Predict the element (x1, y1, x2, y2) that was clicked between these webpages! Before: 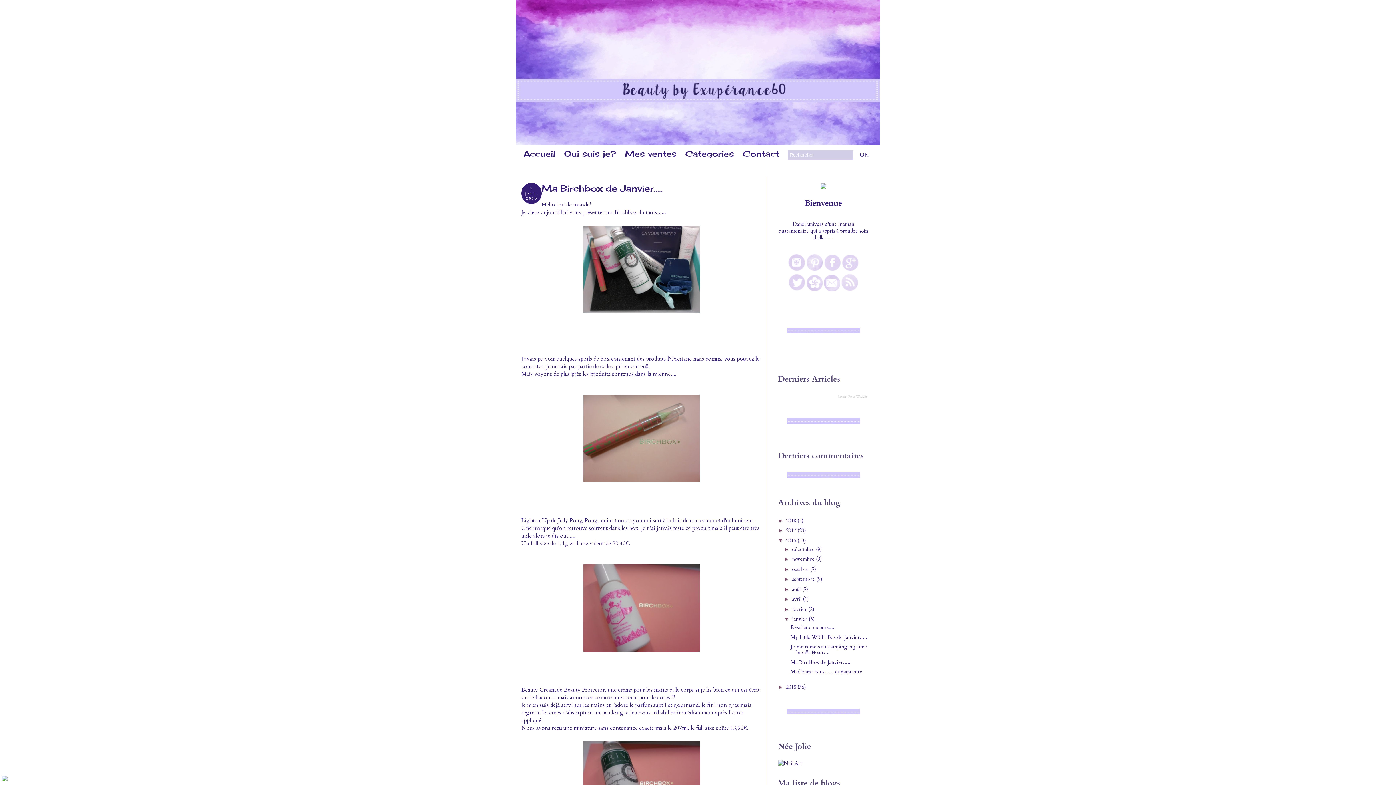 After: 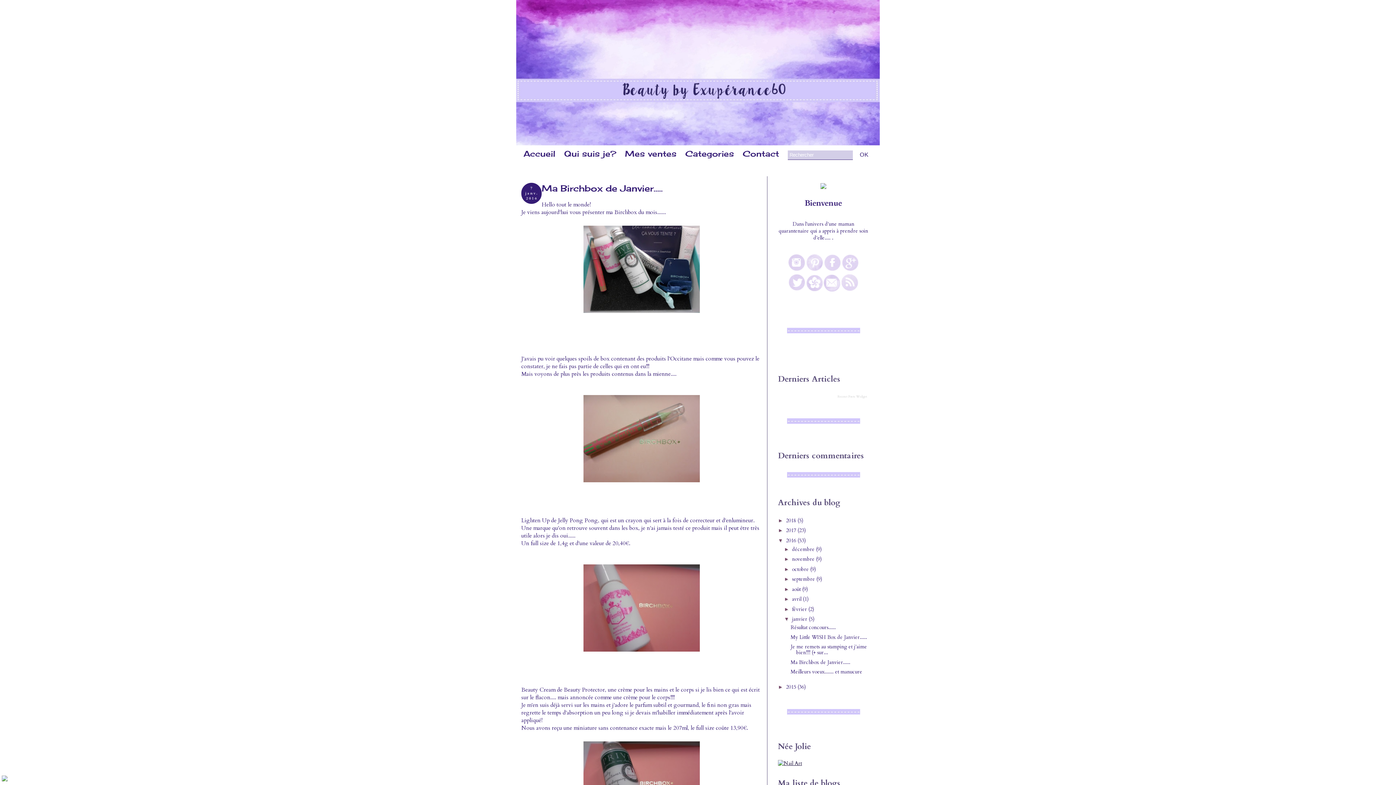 Action: bbox: (778, 760, 802, 767)